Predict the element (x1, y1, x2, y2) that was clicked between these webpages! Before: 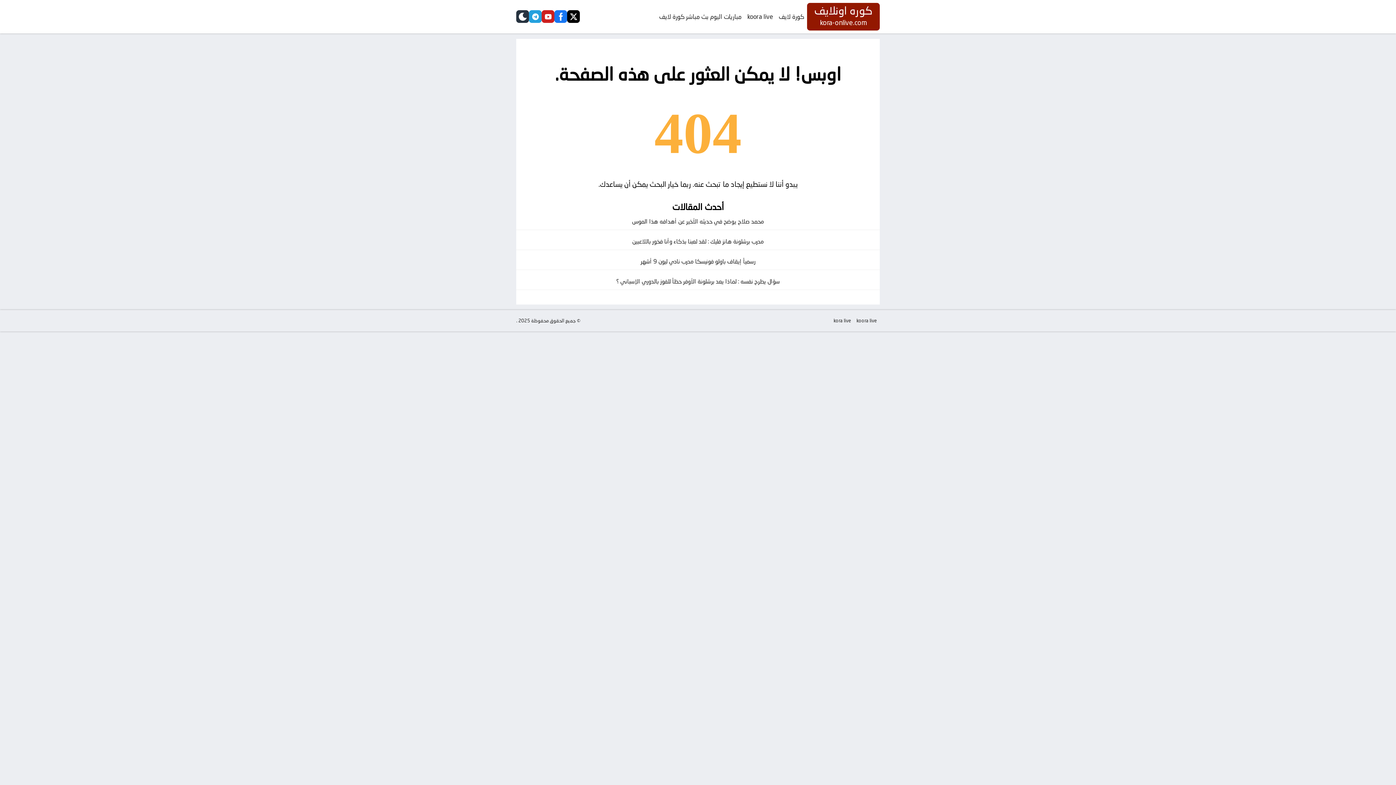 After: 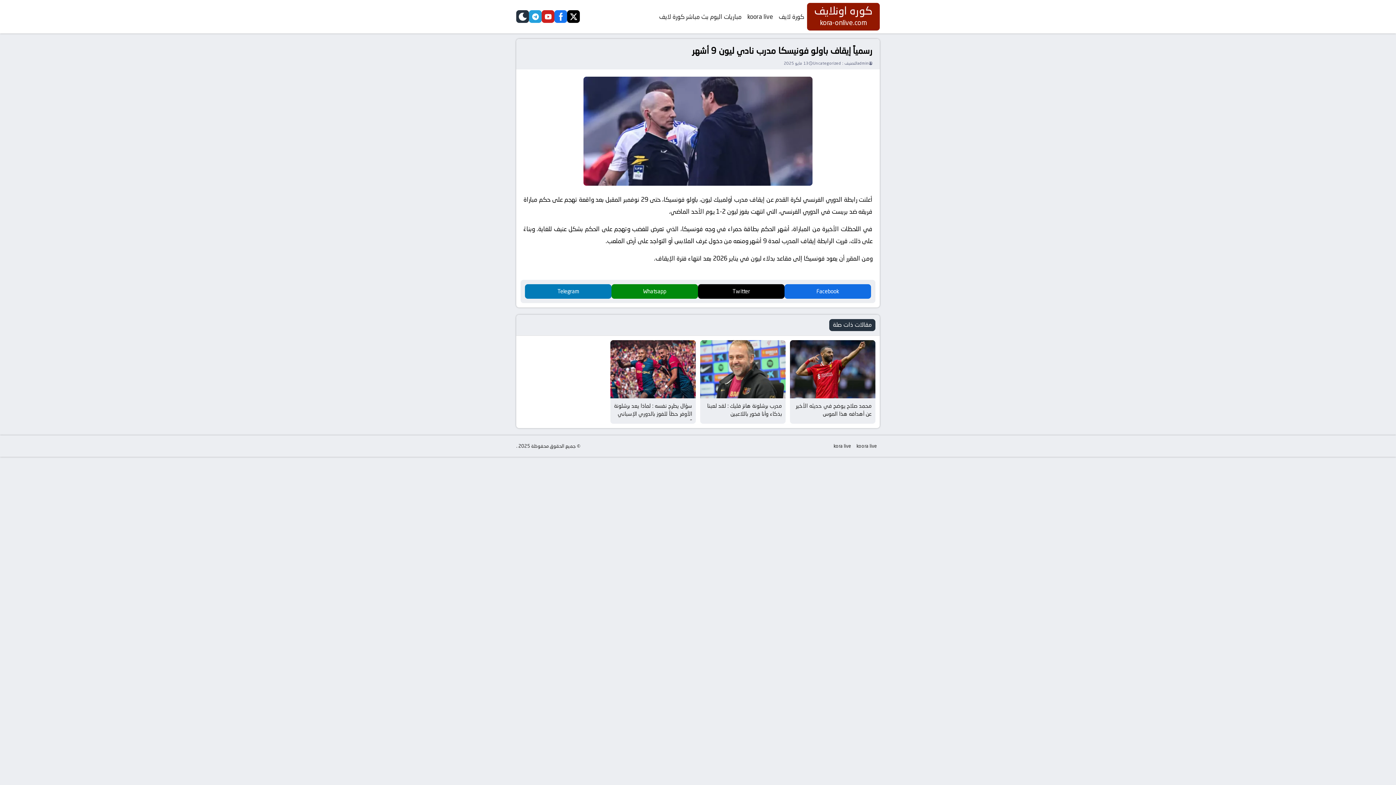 Action: bbox: (516, 253, 880, 270) label: رسمياً إيقاف باولو فونيسكا مدرب نادي ليون 9 أشهر